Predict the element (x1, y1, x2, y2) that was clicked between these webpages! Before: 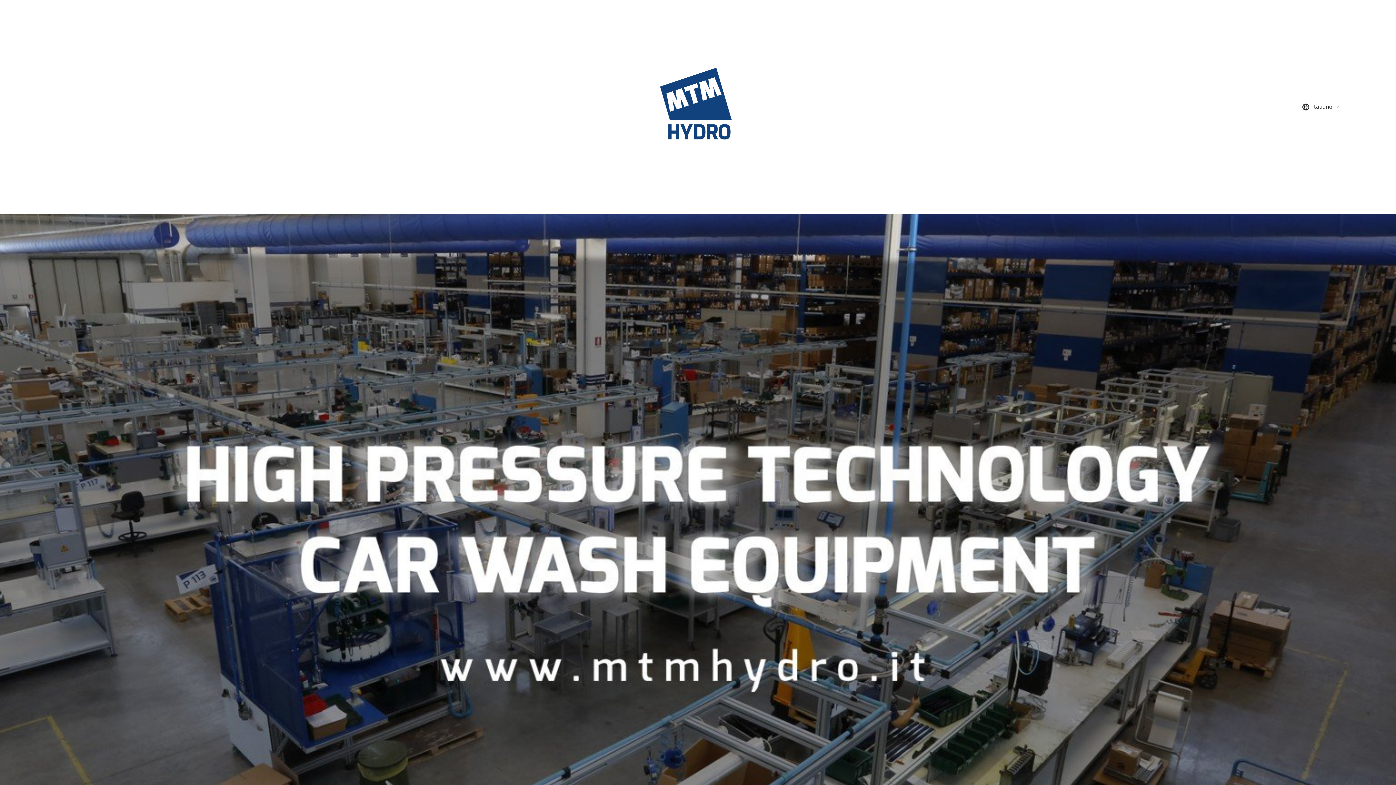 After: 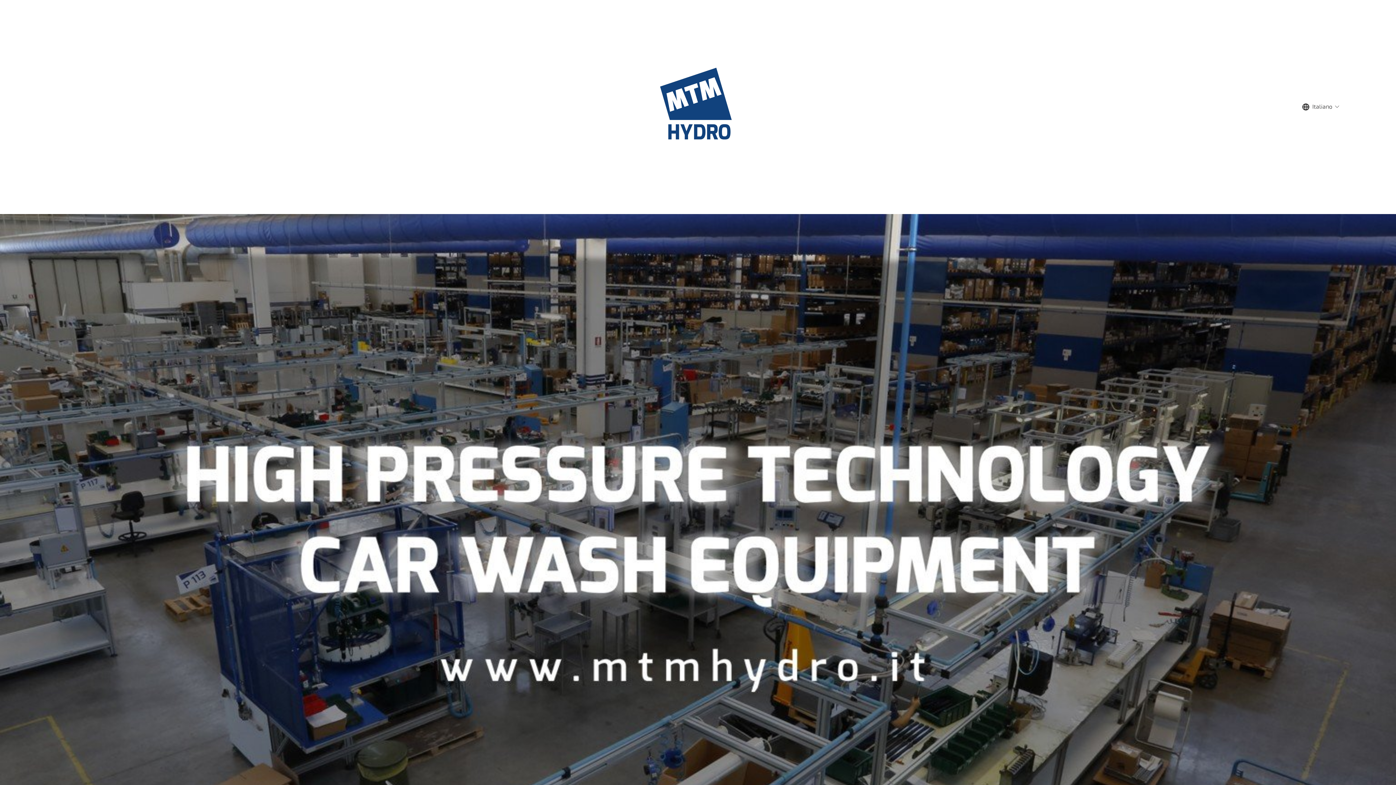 Action: bbox: (648, 58, 749, 155)